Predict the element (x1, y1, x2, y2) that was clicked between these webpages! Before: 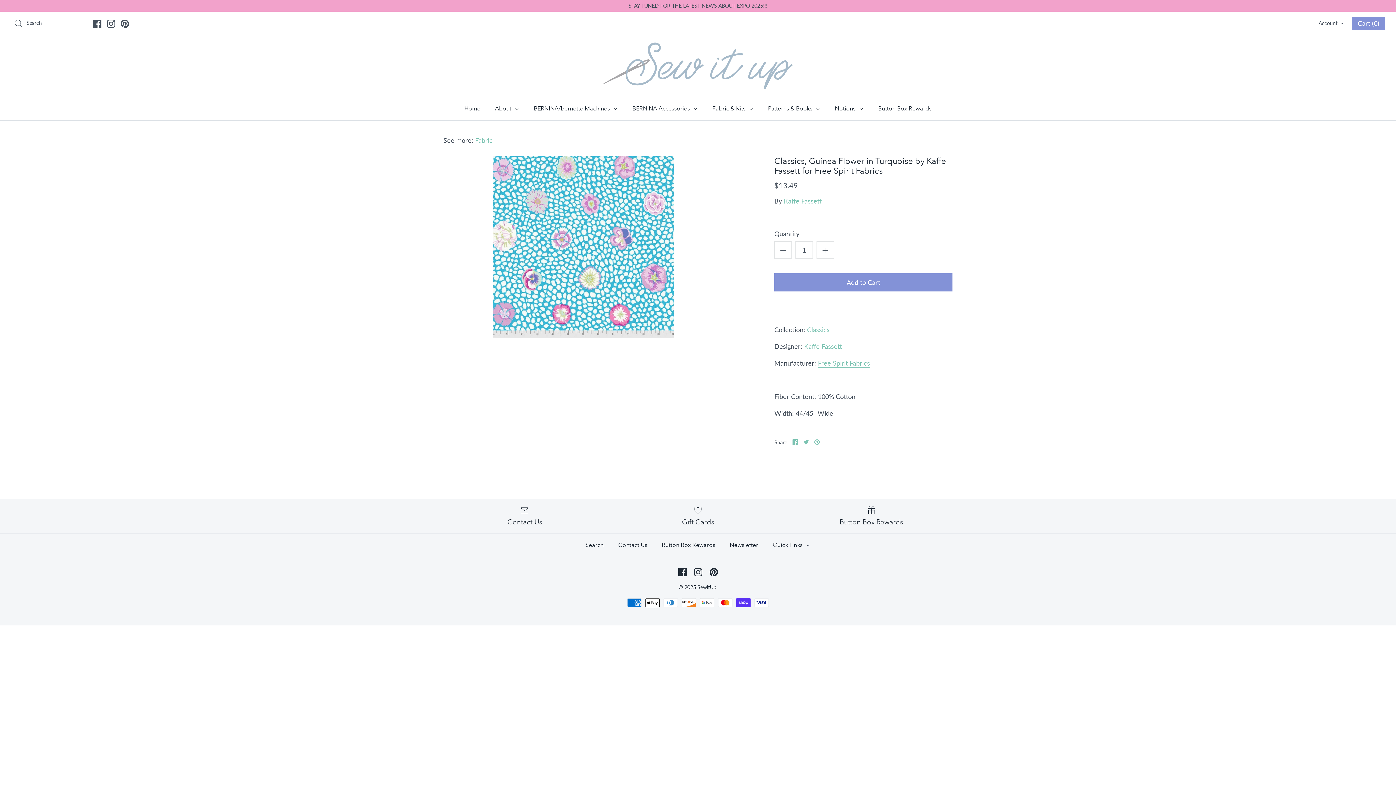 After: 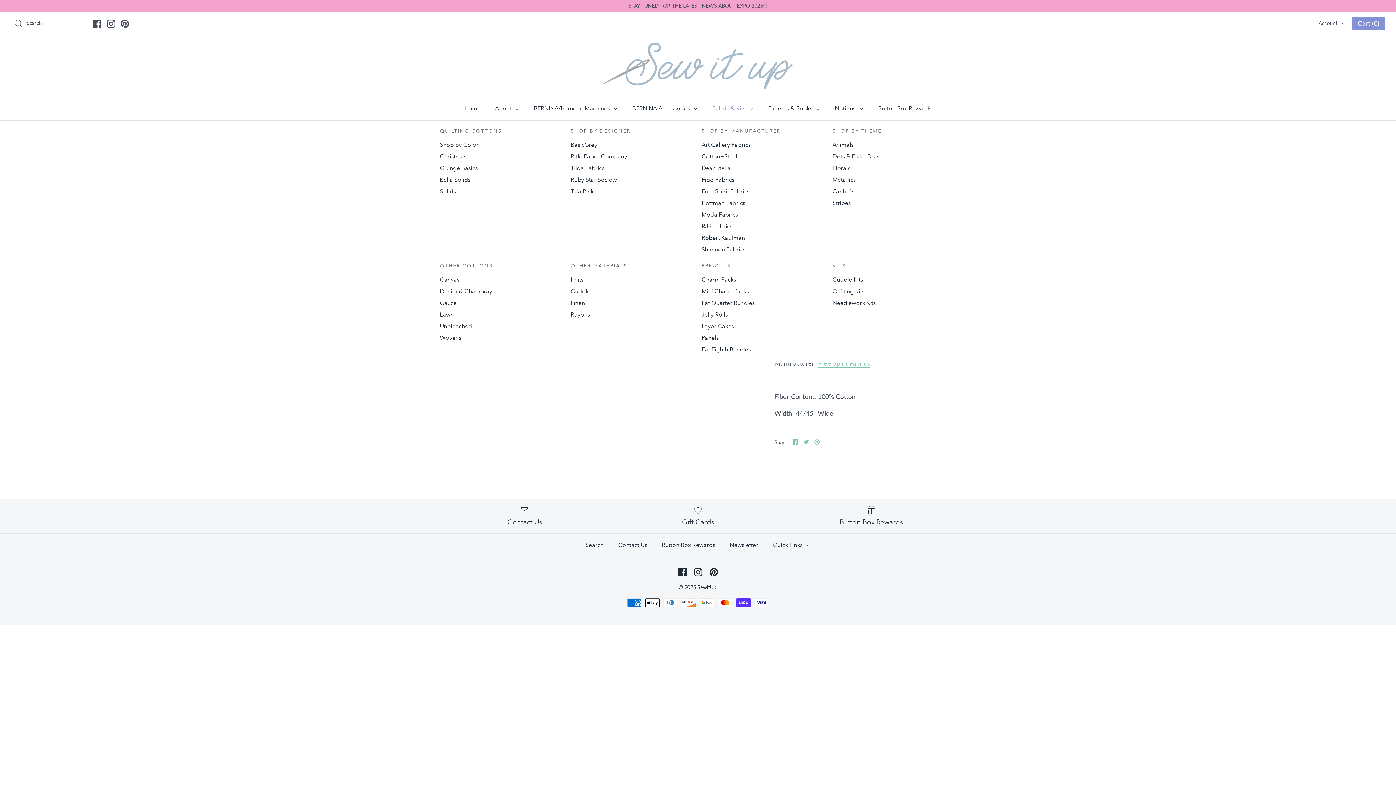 Action: bbox: (706, 97, 760, 120) label: Fabric & Kits 